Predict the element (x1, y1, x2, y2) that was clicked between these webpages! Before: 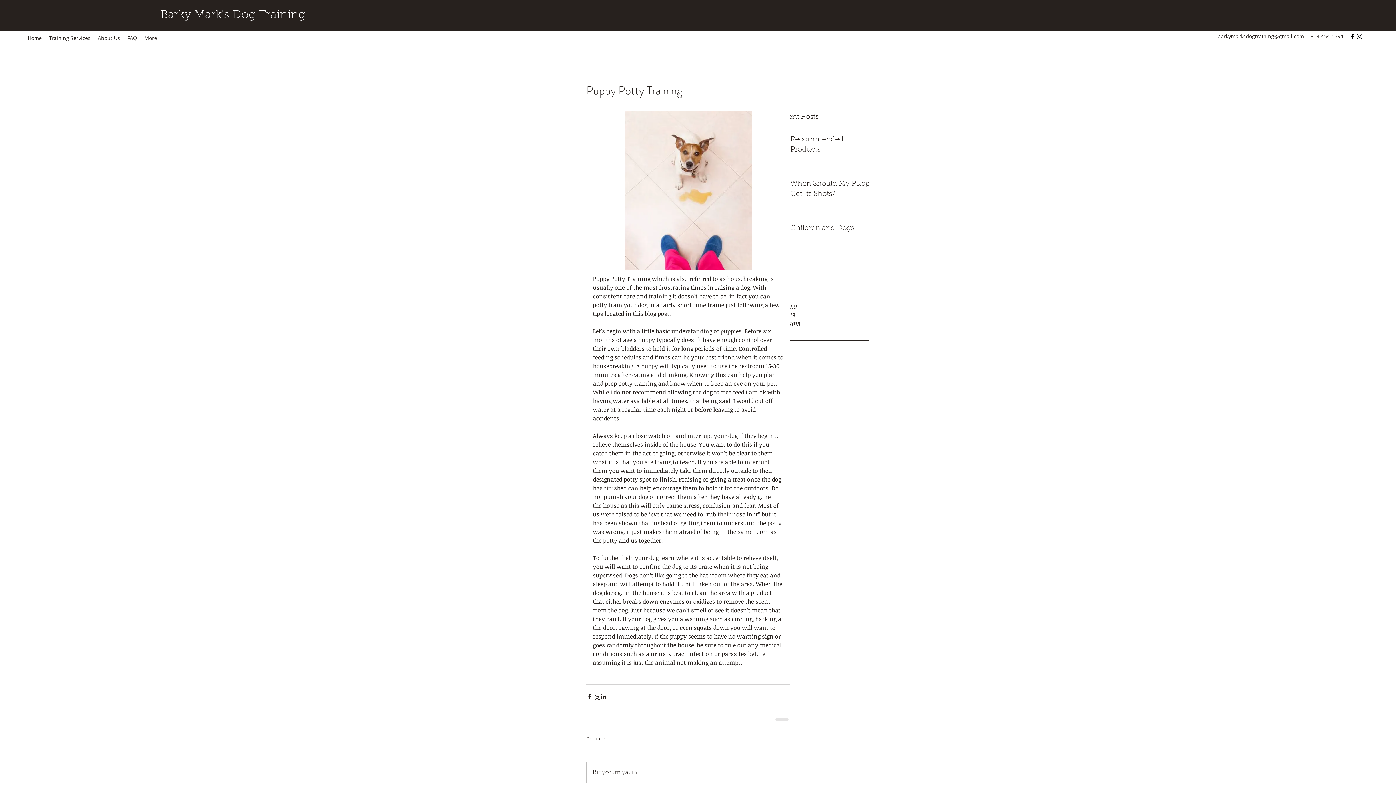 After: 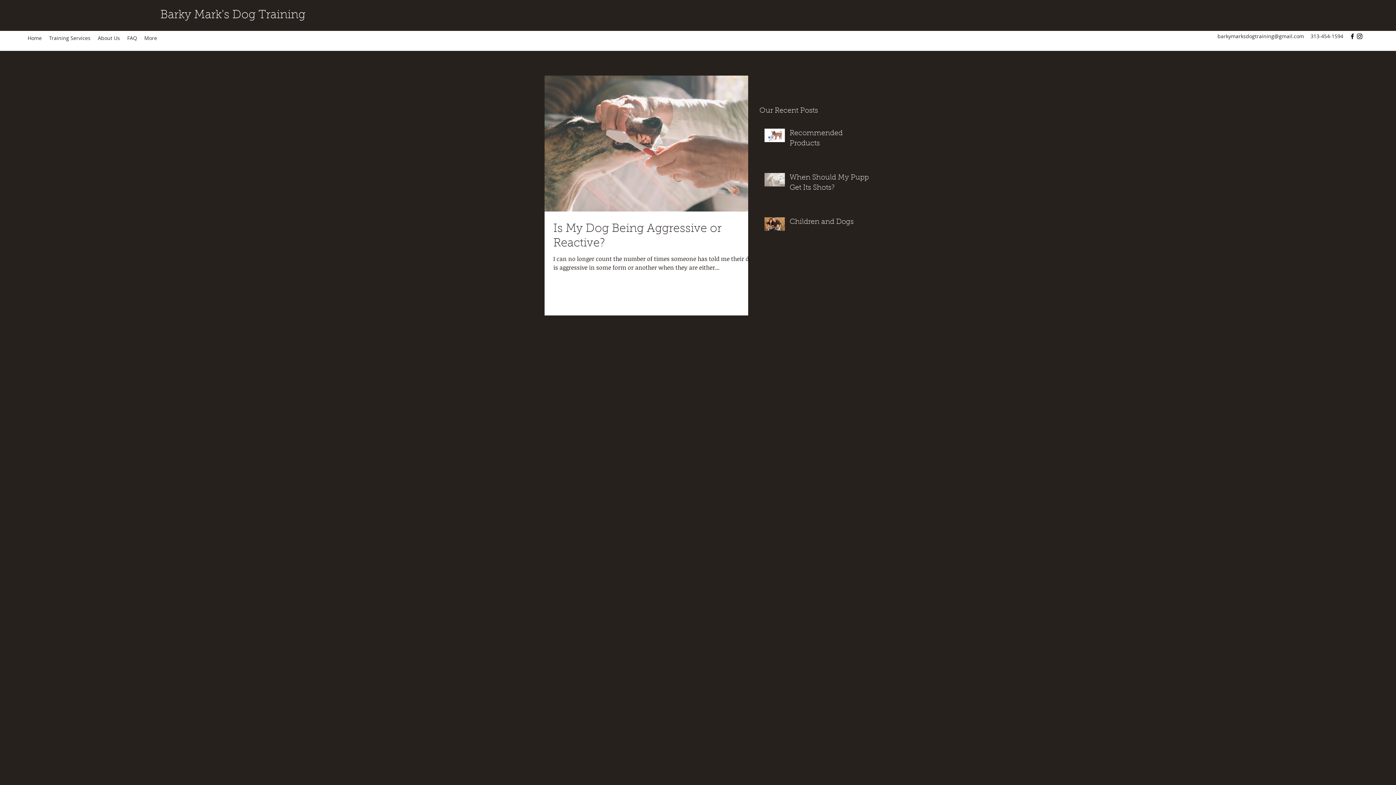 Action: label: January 2019 bbox: (760, 310, 869, 319)